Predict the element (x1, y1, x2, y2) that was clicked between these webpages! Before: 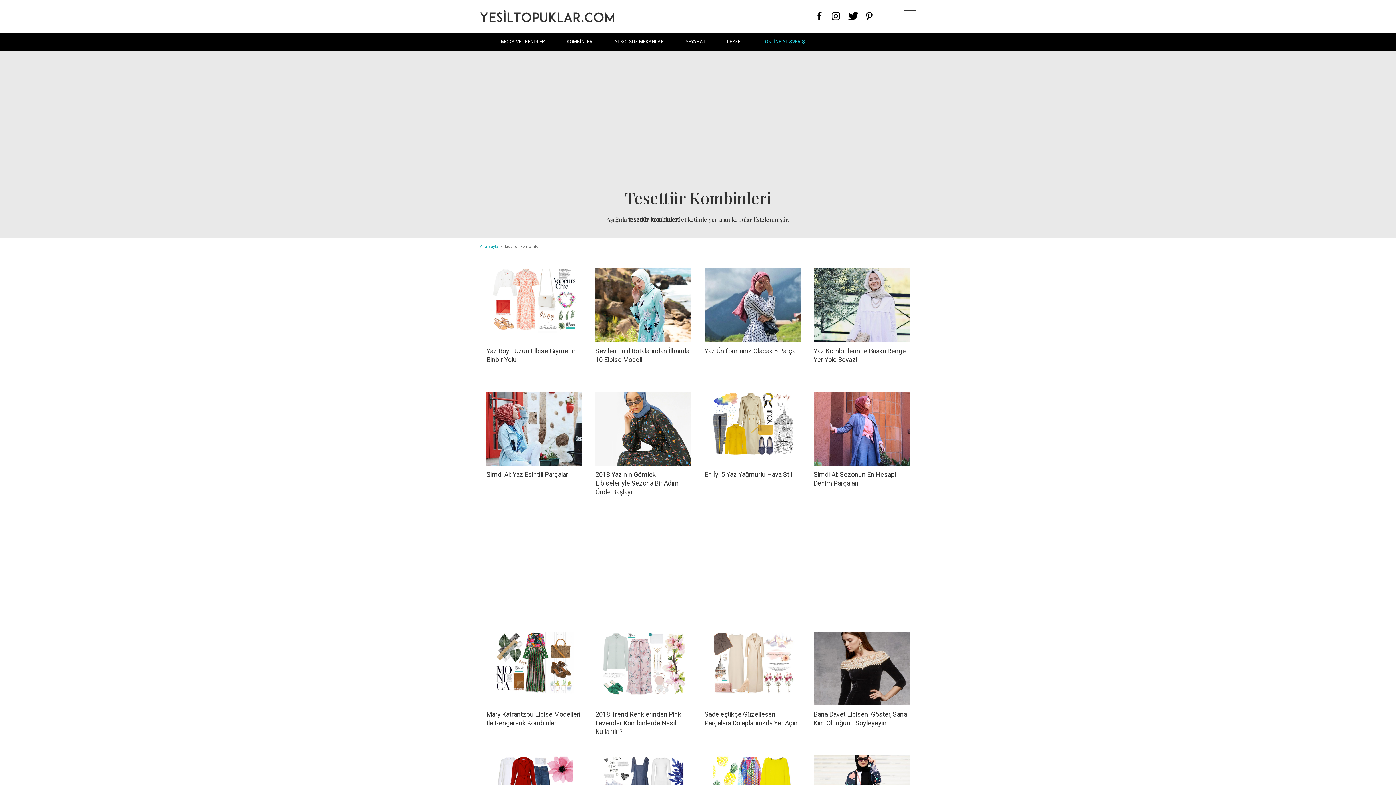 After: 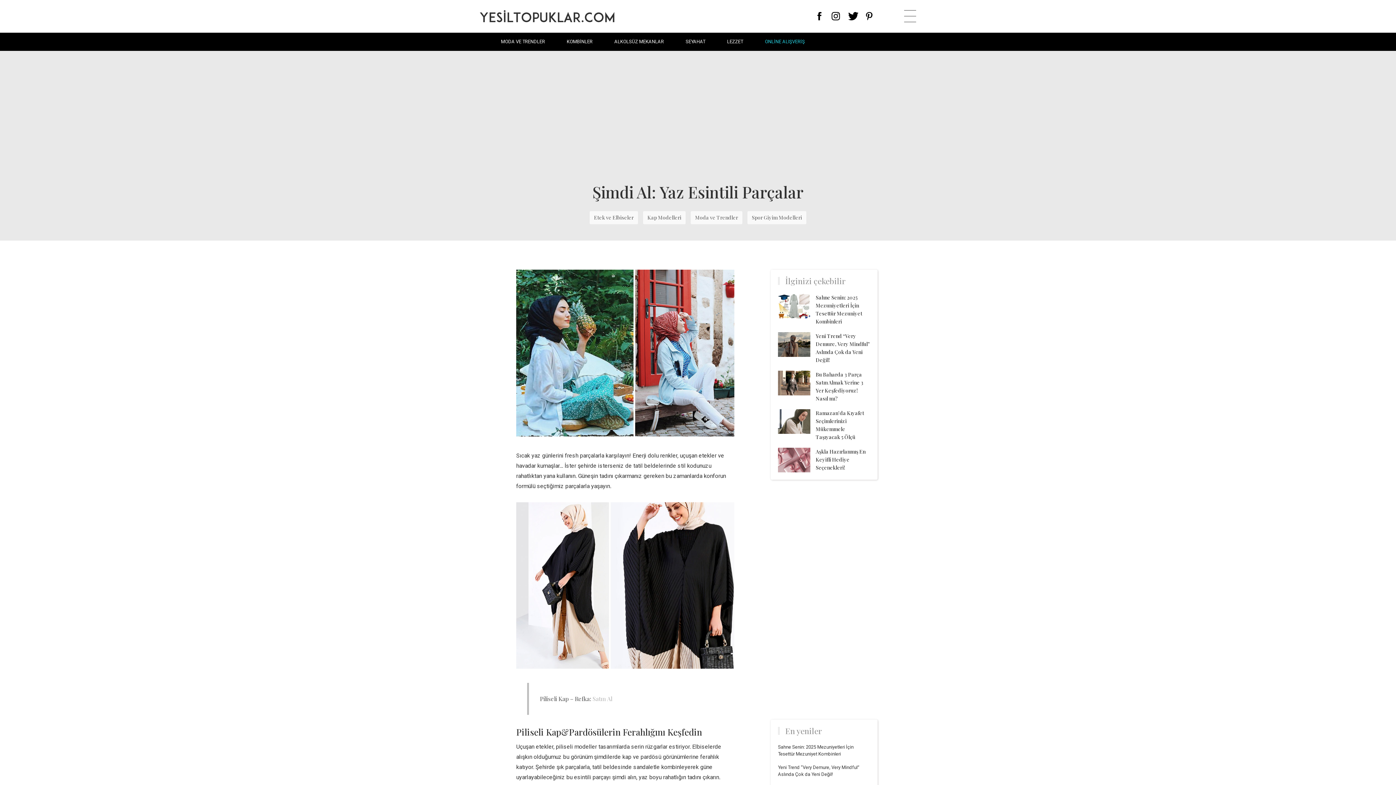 Action: label: Şimdi Al: Yaz Esintili Parçalar bbox: (486, 471, 568, 478)